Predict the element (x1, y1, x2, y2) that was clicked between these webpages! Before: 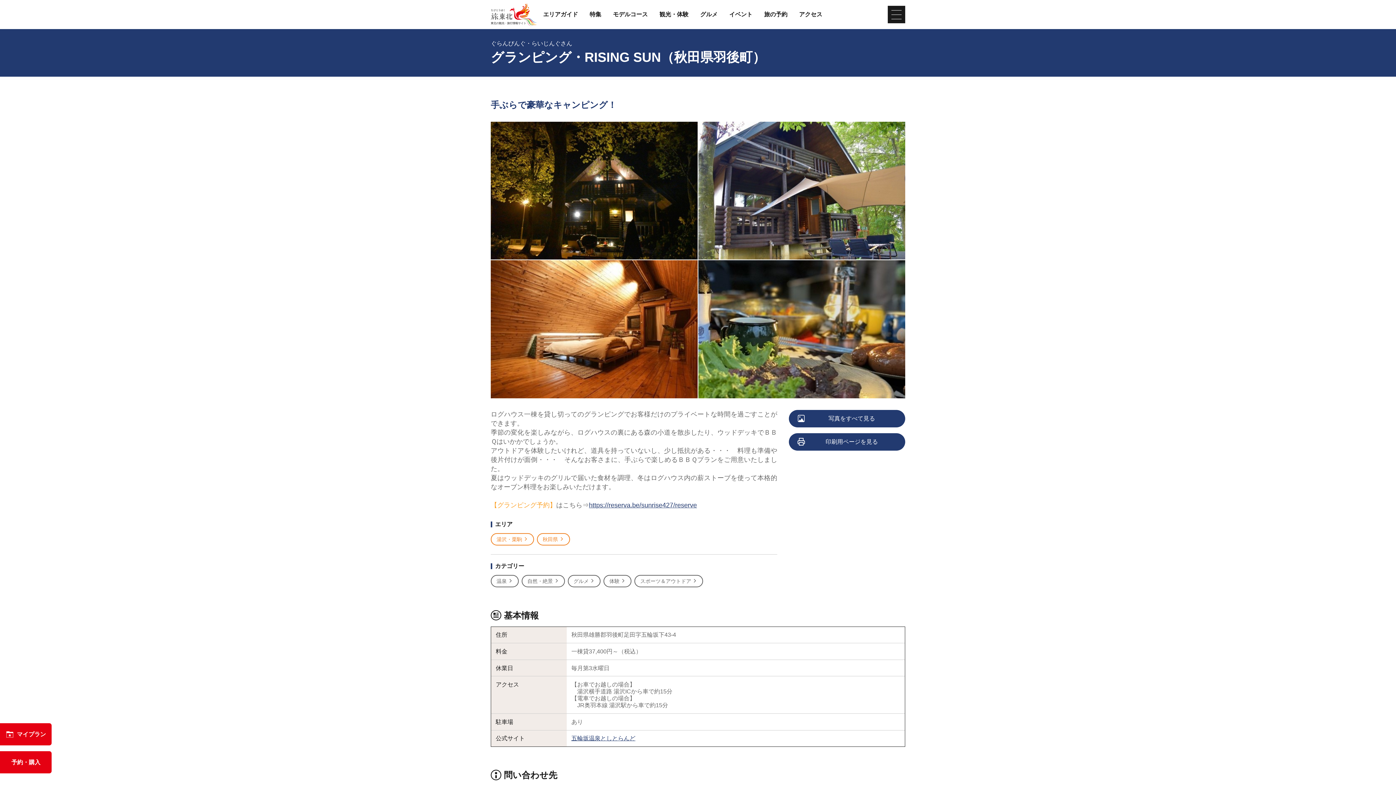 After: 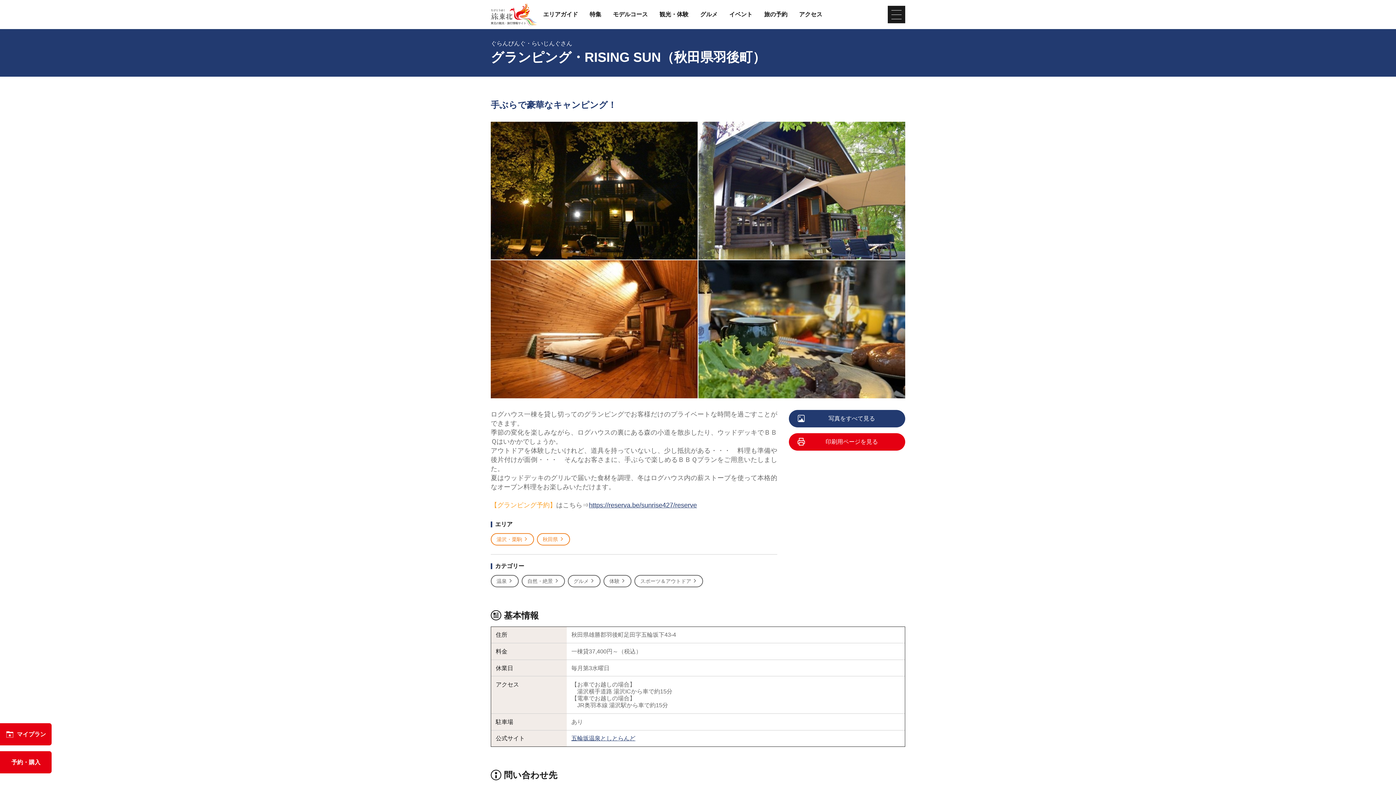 Action: bbox: (789, 433, 905, 450) label: 印刷用ページを見る